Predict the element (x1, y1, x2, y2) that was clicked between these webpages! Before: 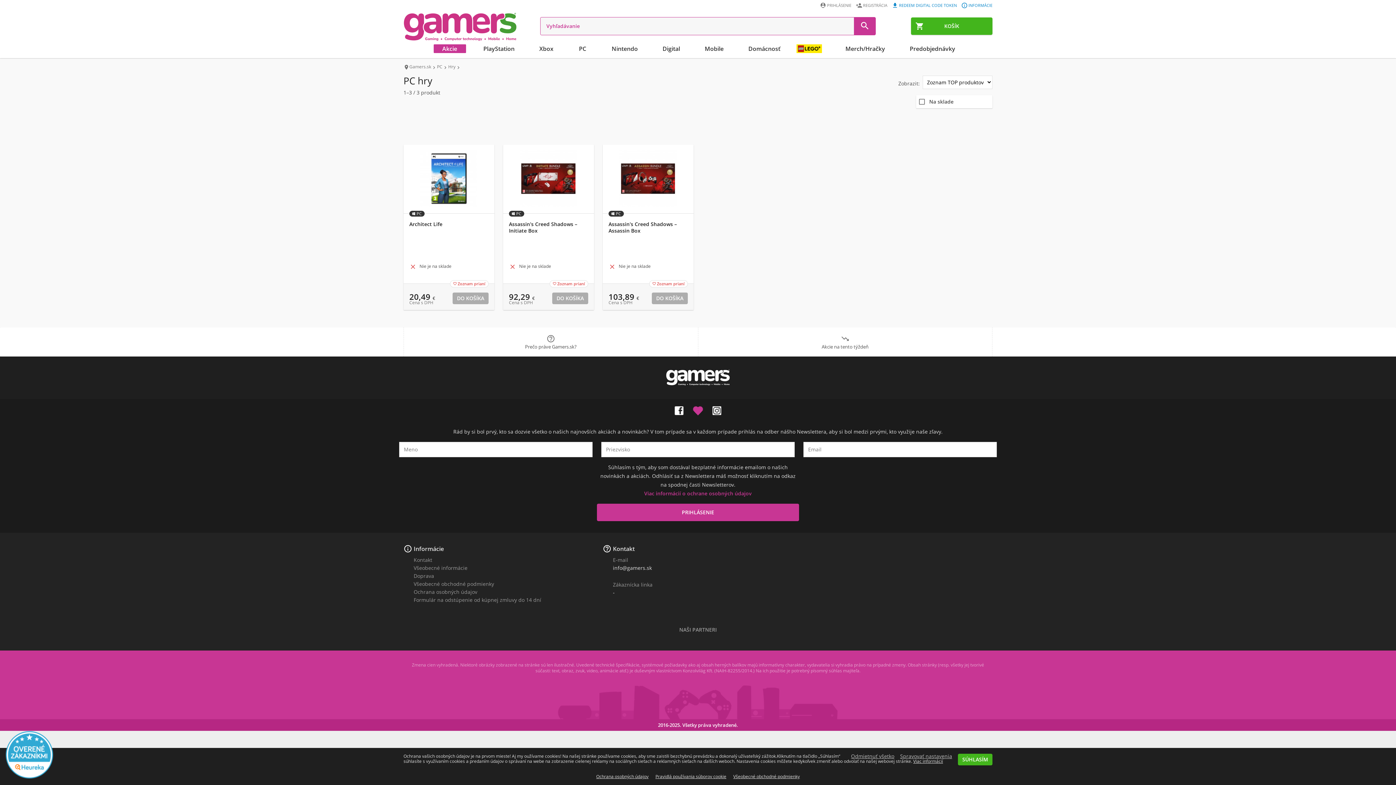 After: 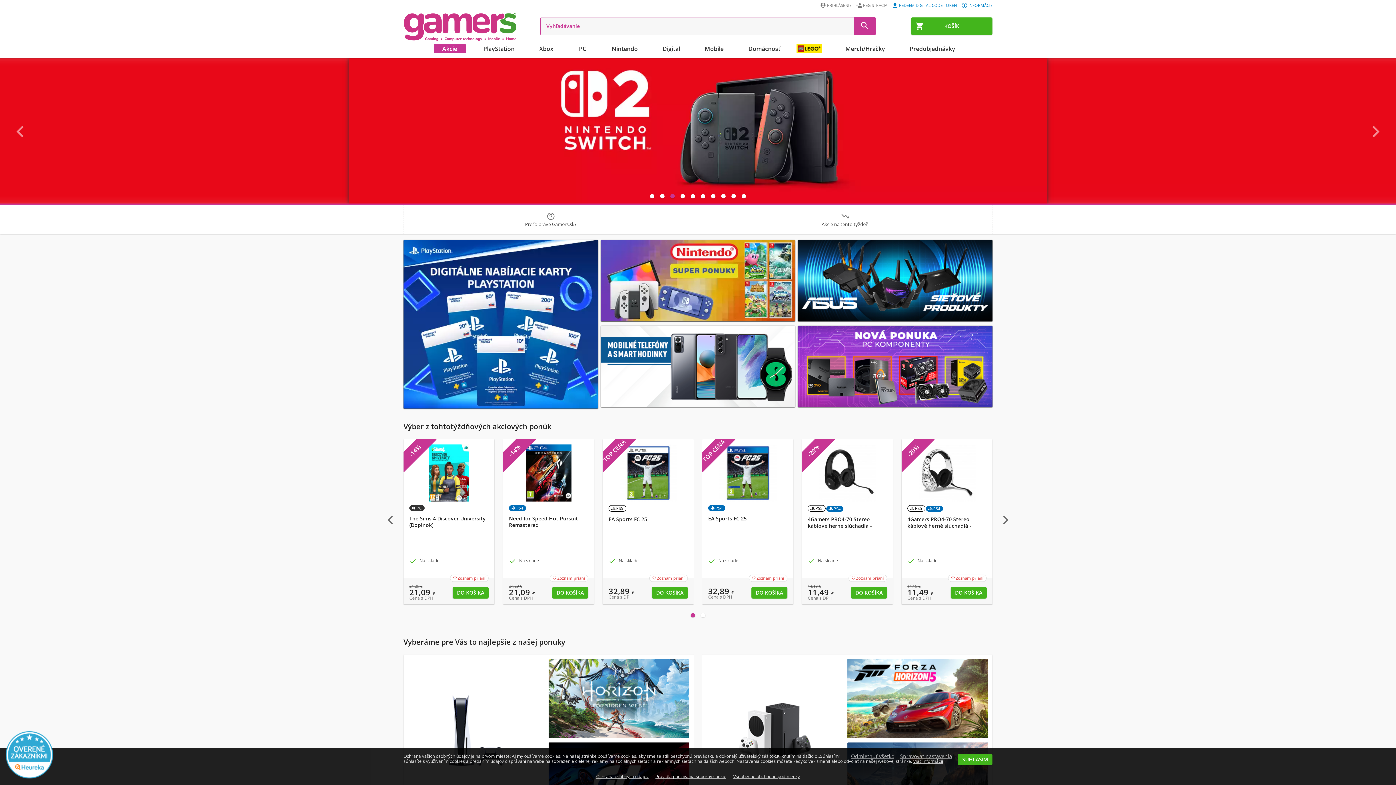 Action: label: Gamers.sk bbox: (409, 63, 431, 69)